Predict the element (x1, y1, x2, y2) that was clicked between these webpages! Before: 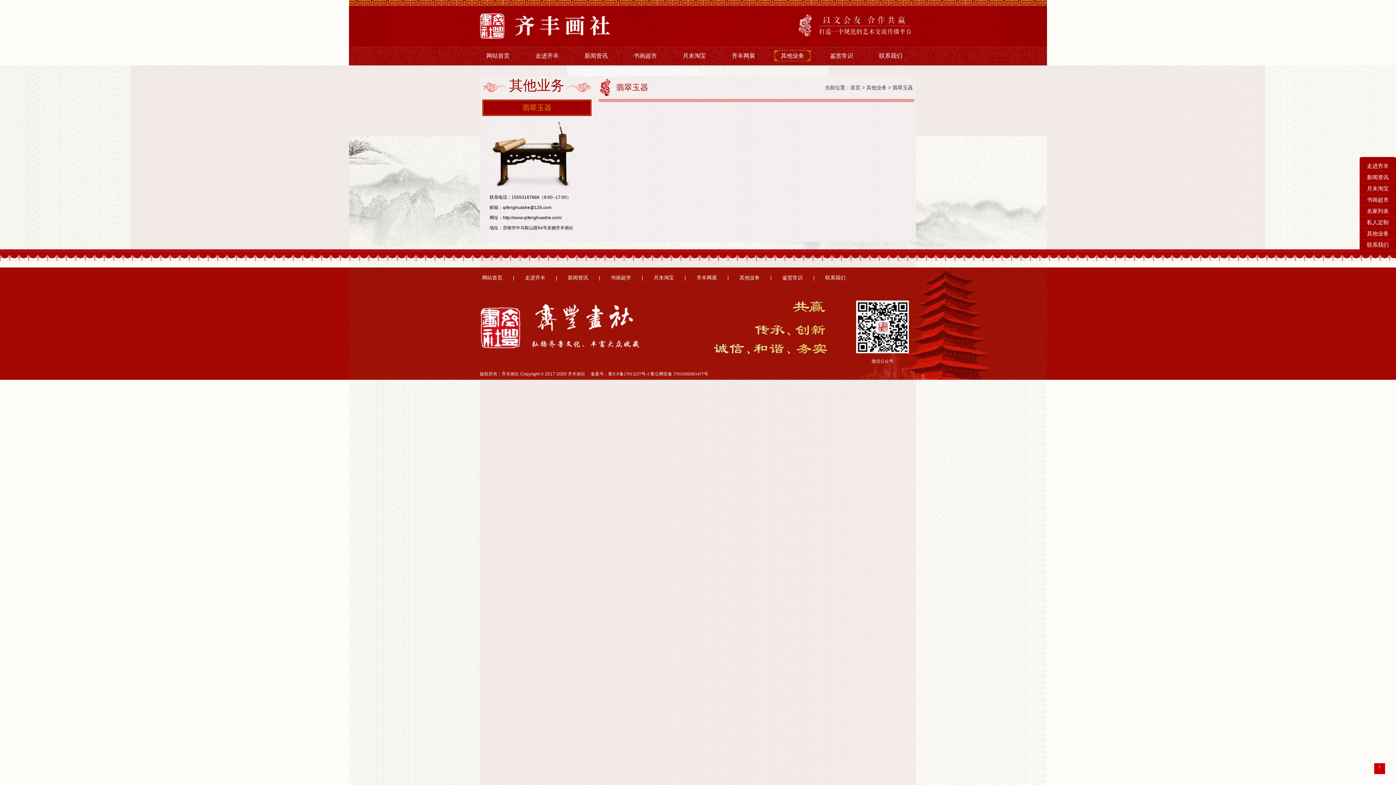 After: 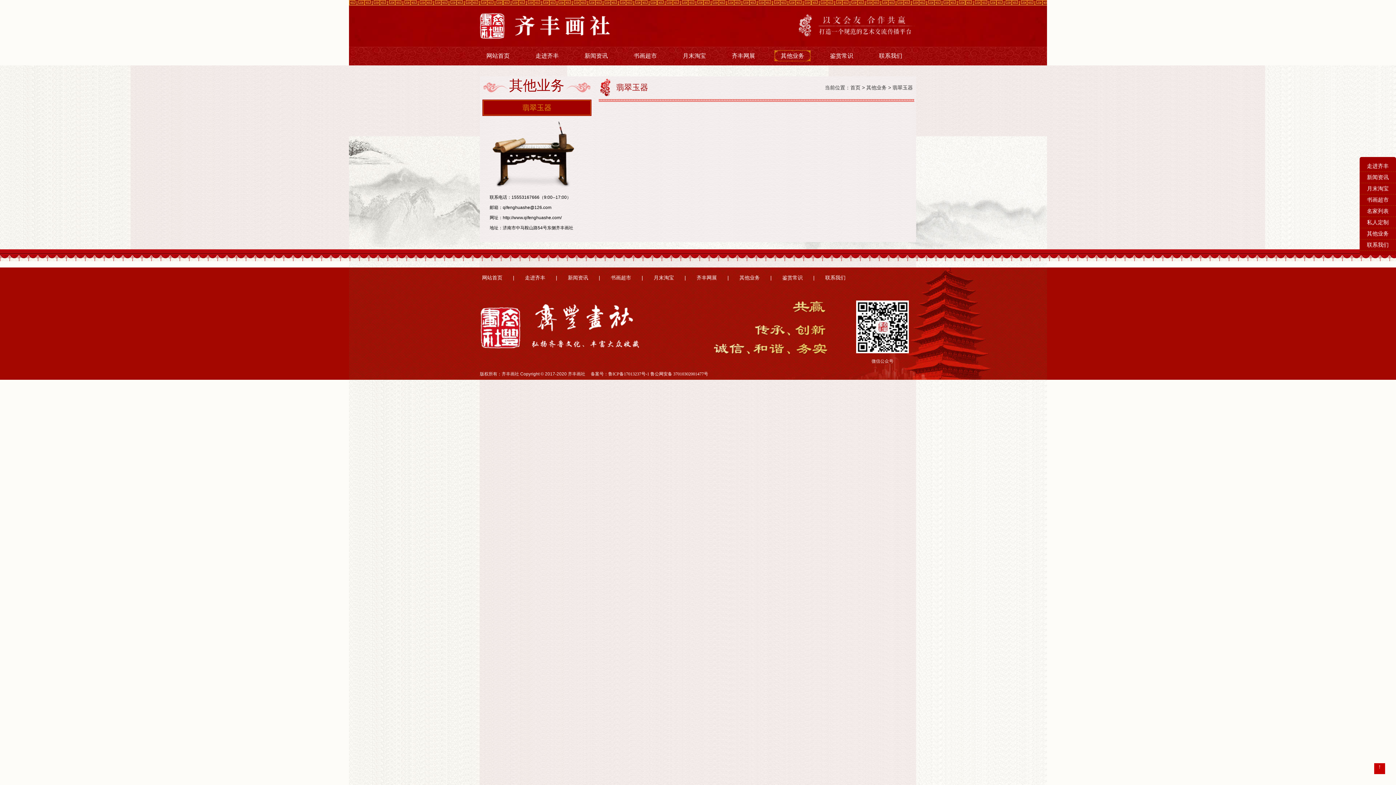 Action: label: 鲁公网安备 37010302001477号 bbox: (650, 371, 708, 376)